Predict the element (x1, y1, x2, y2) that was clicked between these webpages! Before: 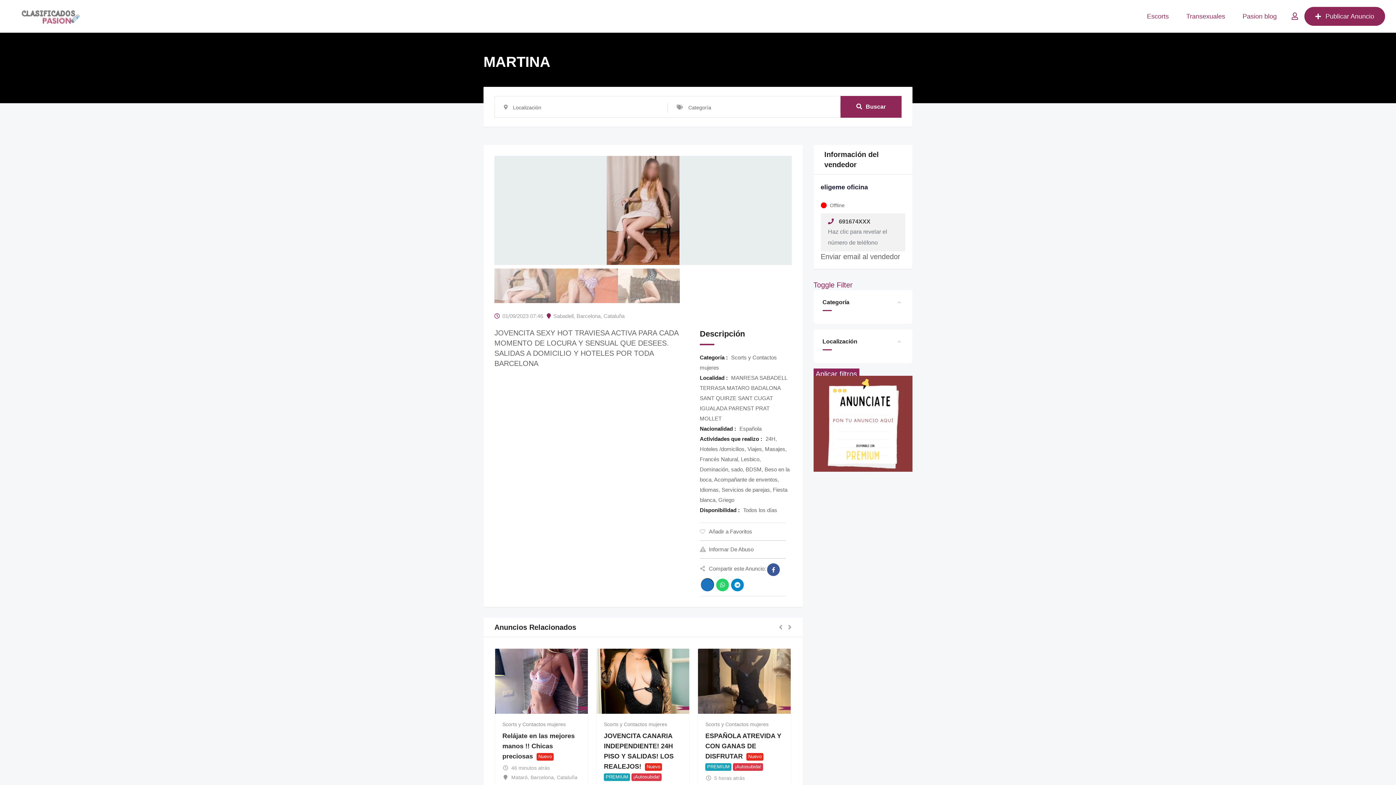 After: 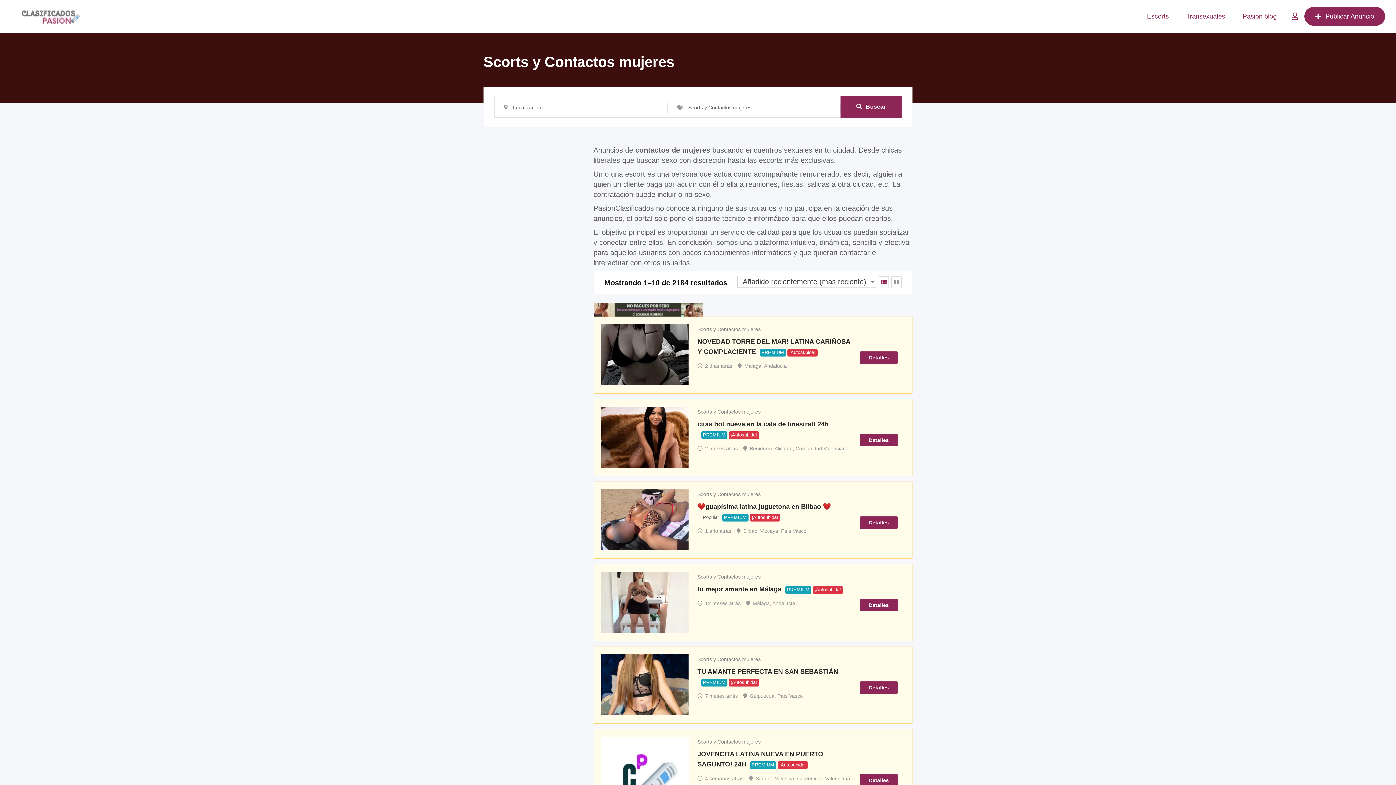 Action: bbox: (705, 721, 783, 727) label: Scorts y Contactos mujeres